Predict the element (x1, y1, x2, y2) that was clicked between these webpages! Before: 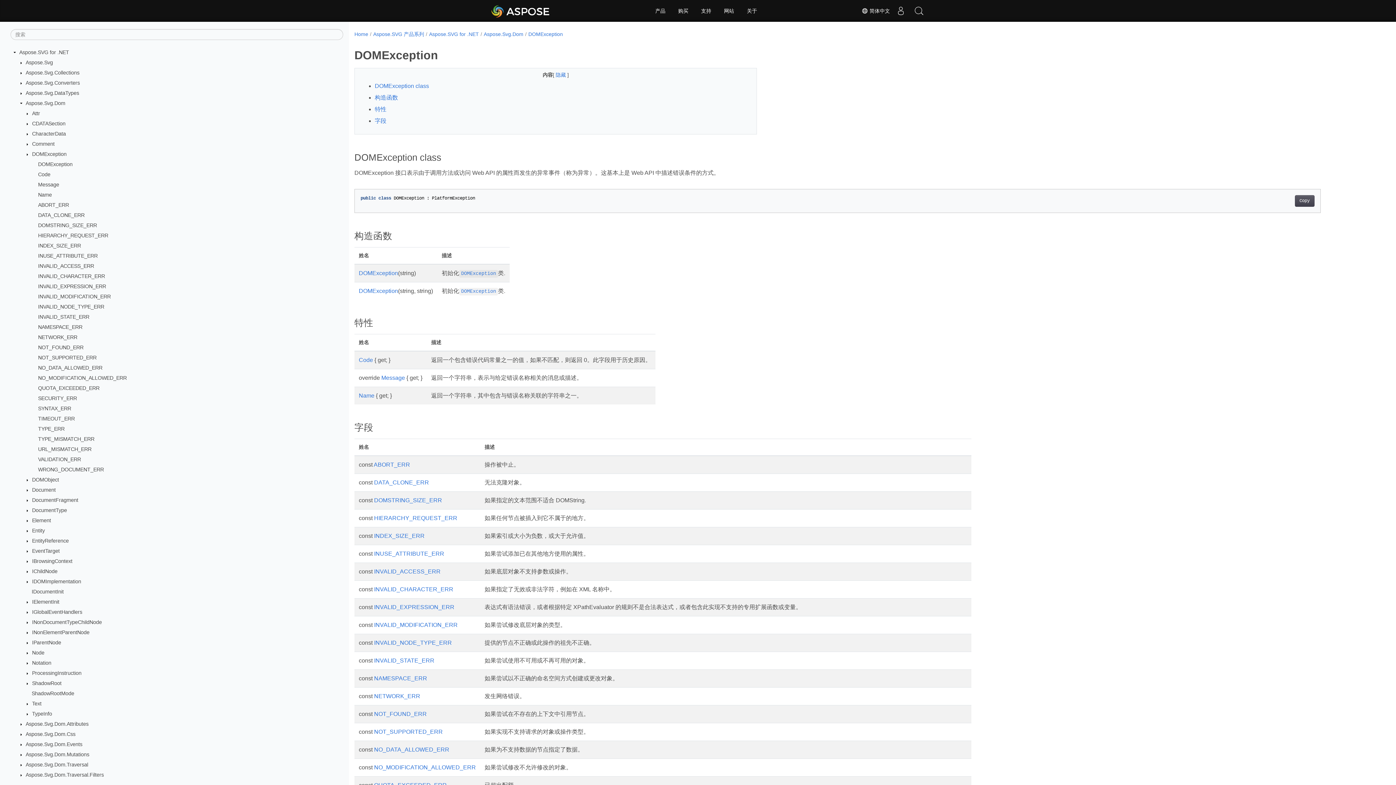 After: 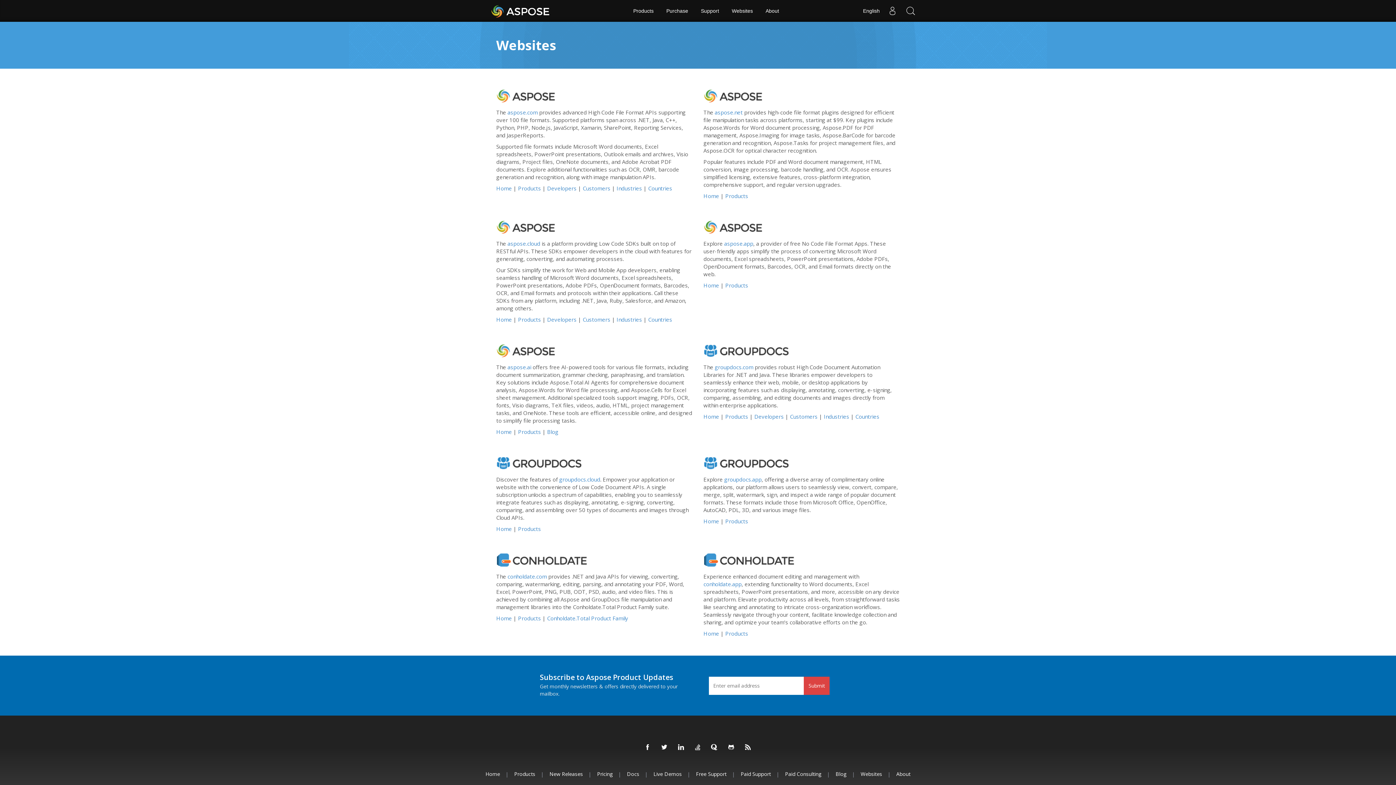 Action: bbox: (719, 0, 739, 21) label: 网站